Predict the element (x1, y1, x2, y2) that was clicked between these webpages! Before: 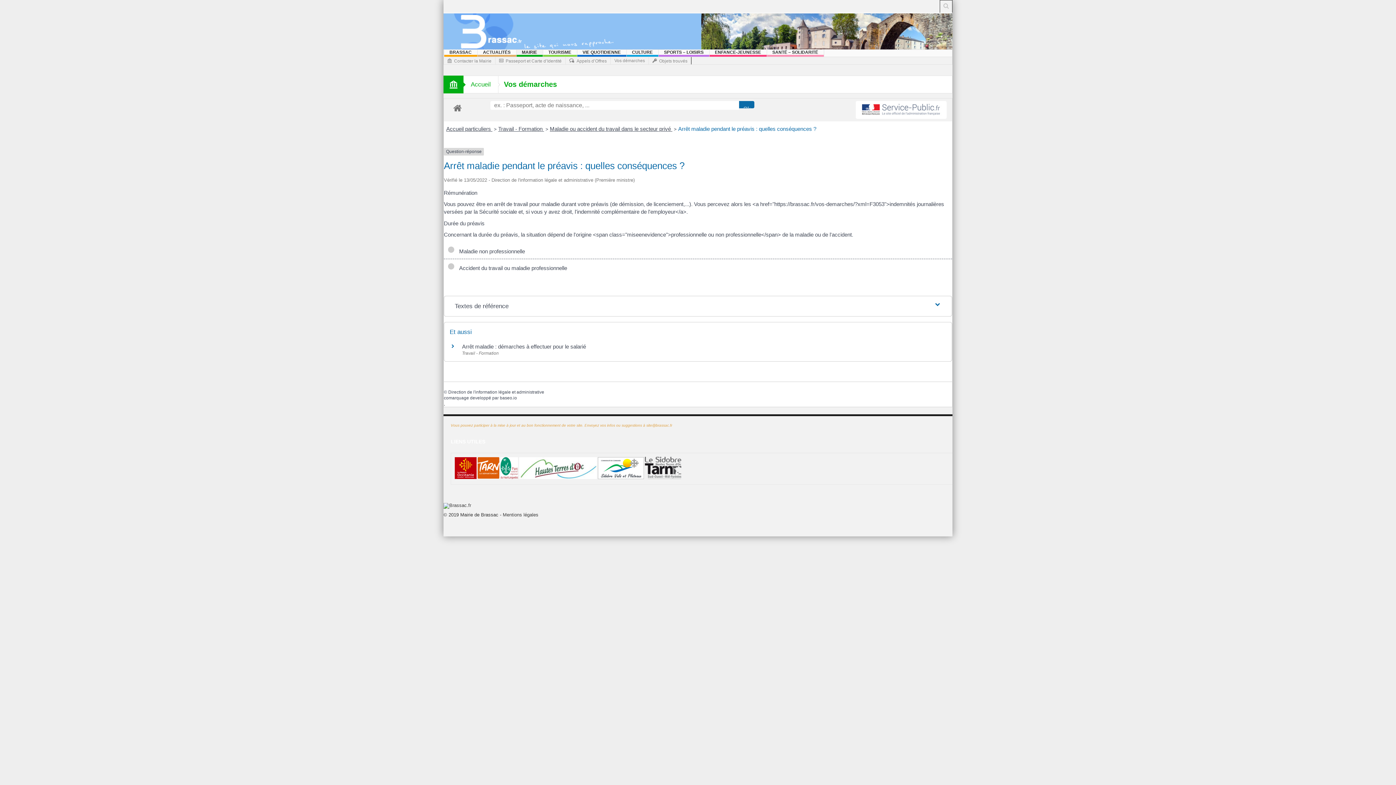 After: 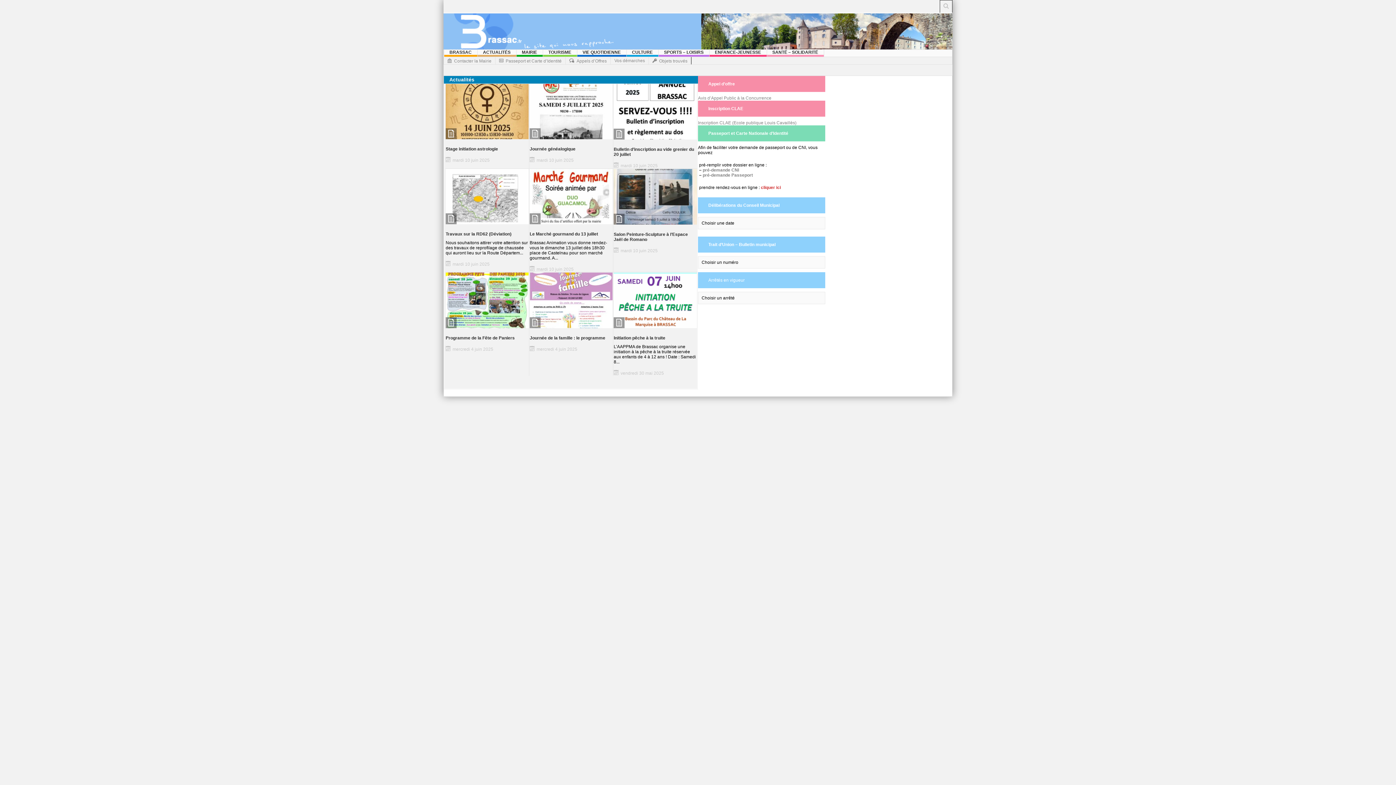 Action: bbox: (443, 503, 471, 508)